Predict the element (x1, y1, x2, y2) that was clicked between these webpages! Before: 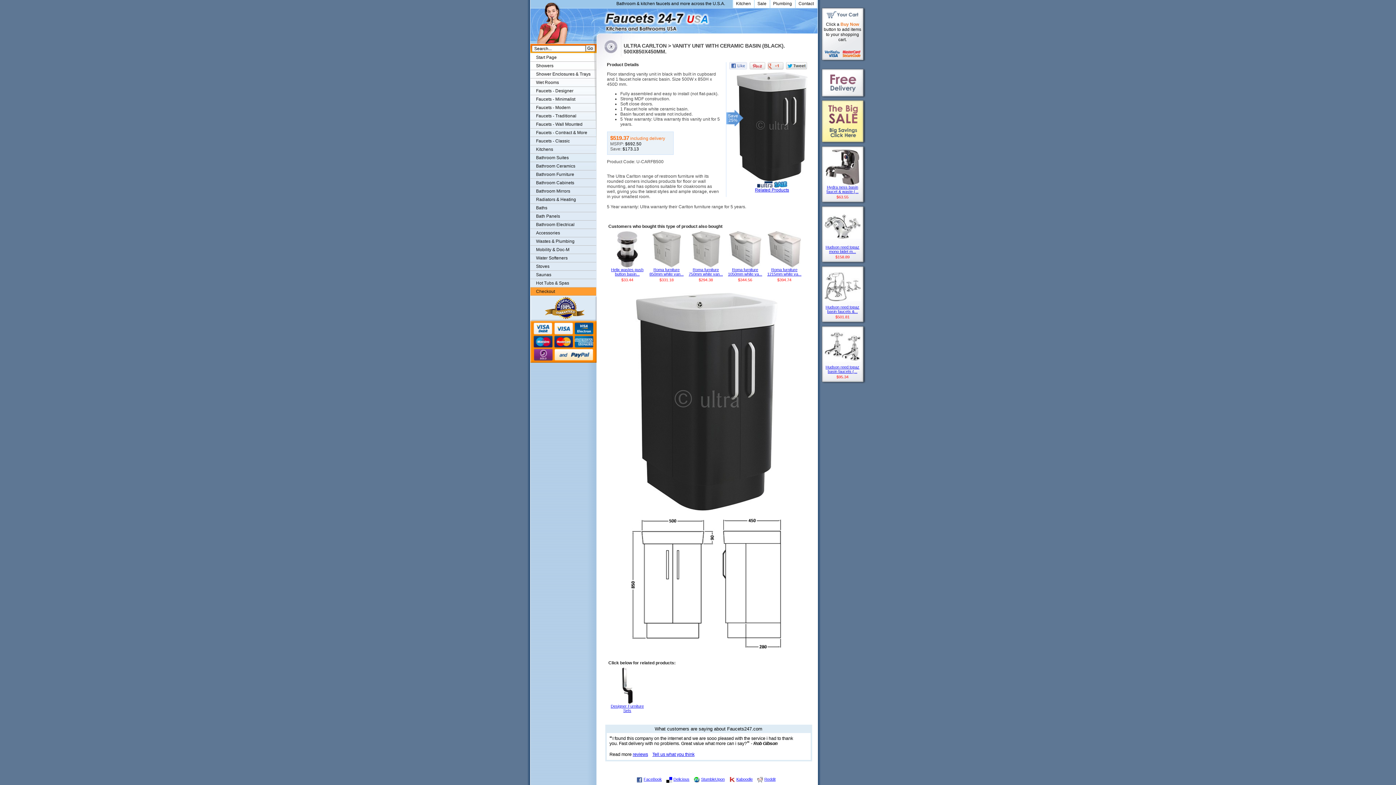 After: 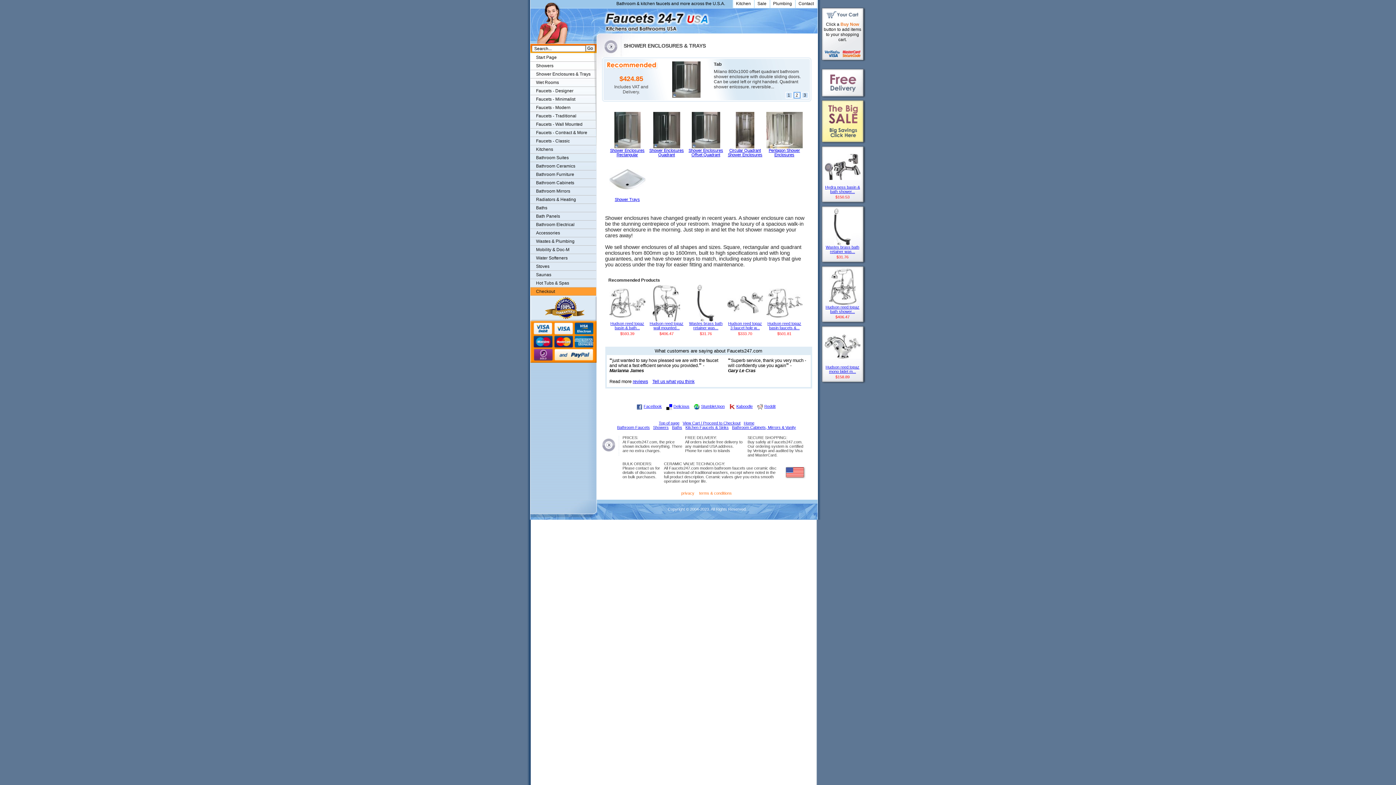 Action: bbox: (530, 70, 596, 78) label: Shower Enclosures & Trays